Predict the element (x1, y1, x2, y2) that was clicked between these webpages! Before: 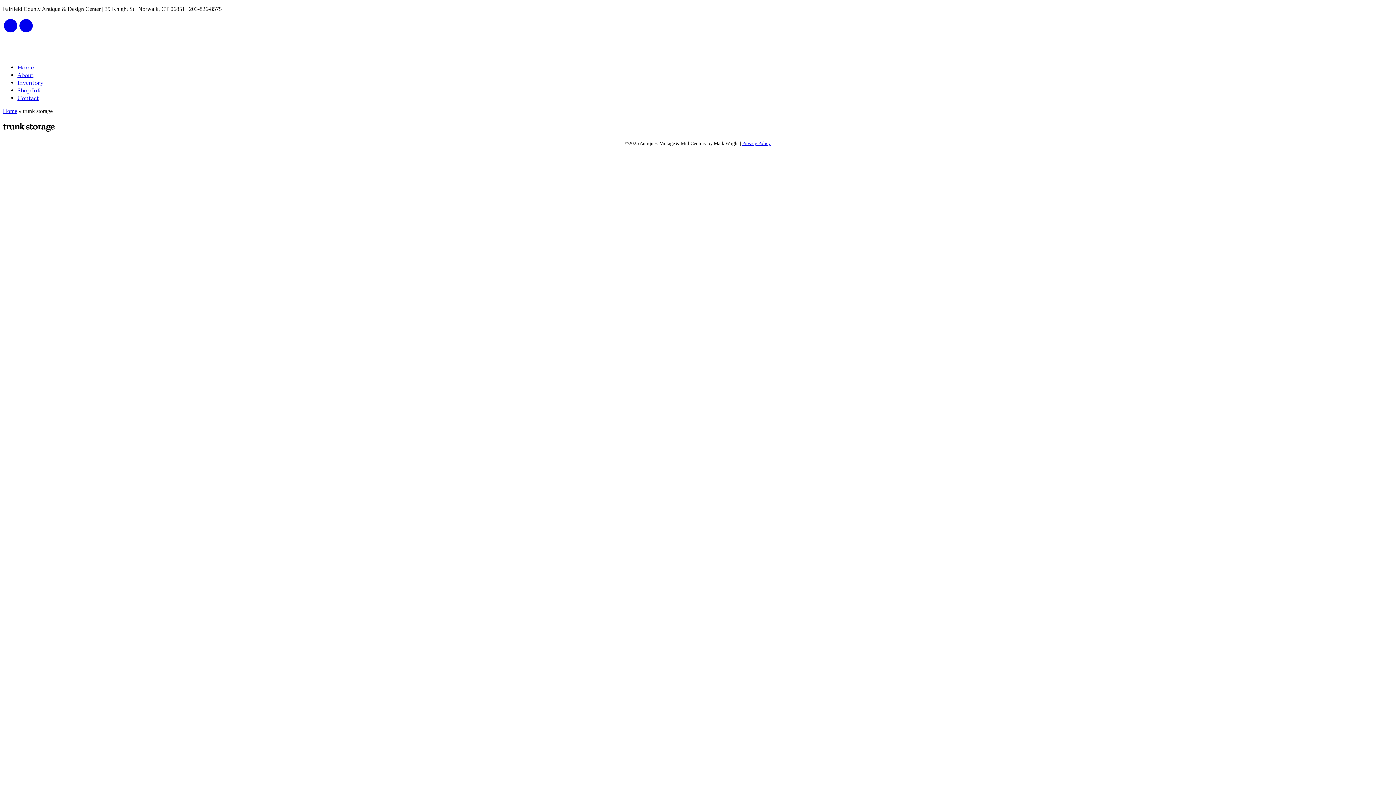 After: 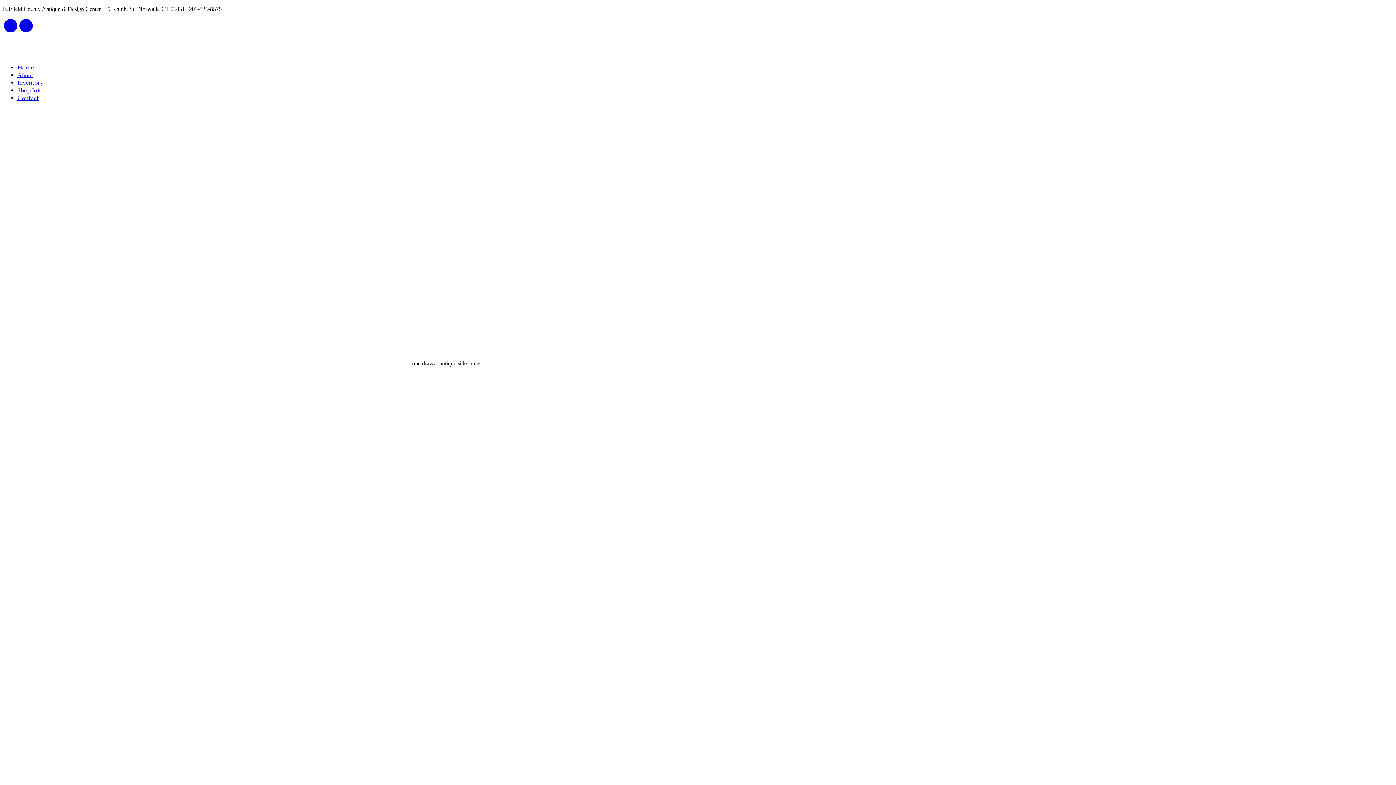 Action: bbox: (2, 41, 3, 56)